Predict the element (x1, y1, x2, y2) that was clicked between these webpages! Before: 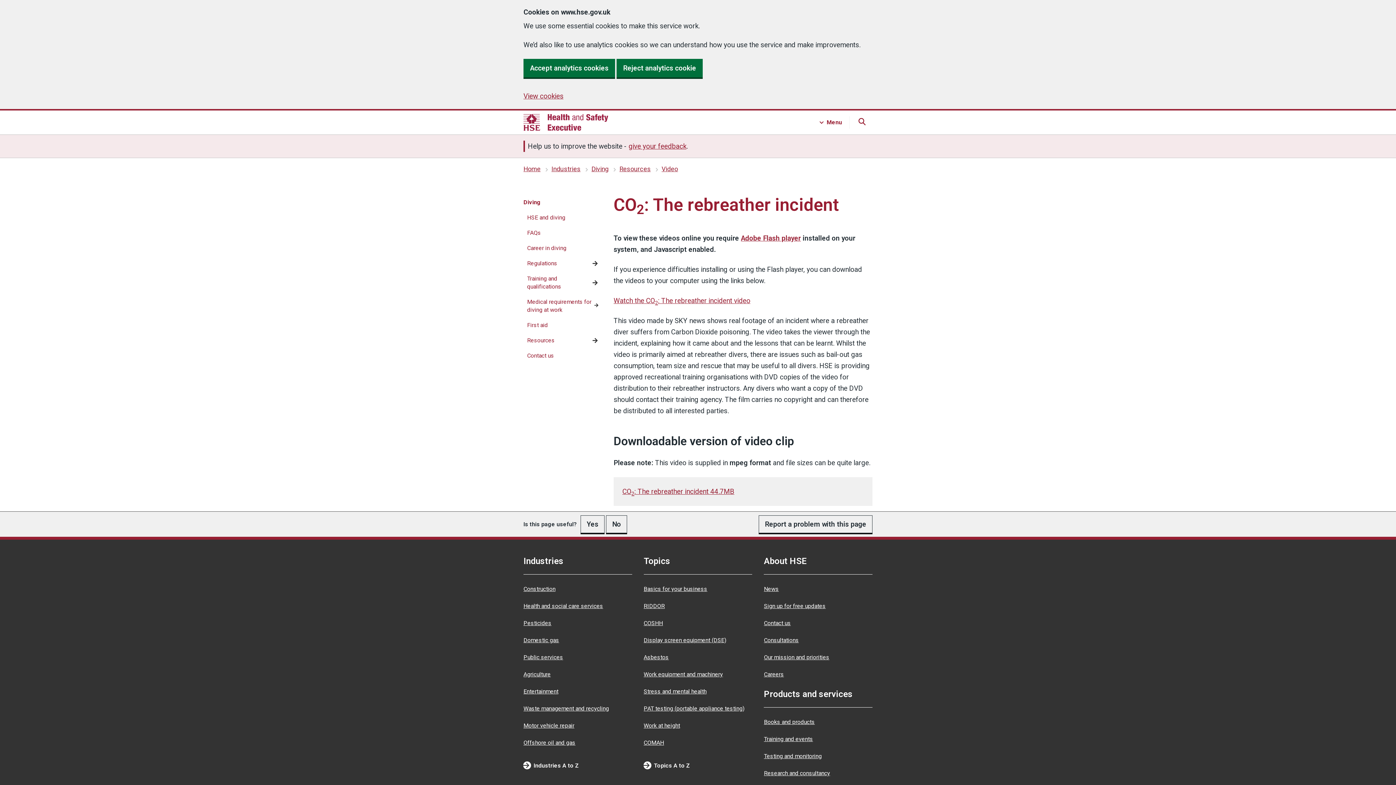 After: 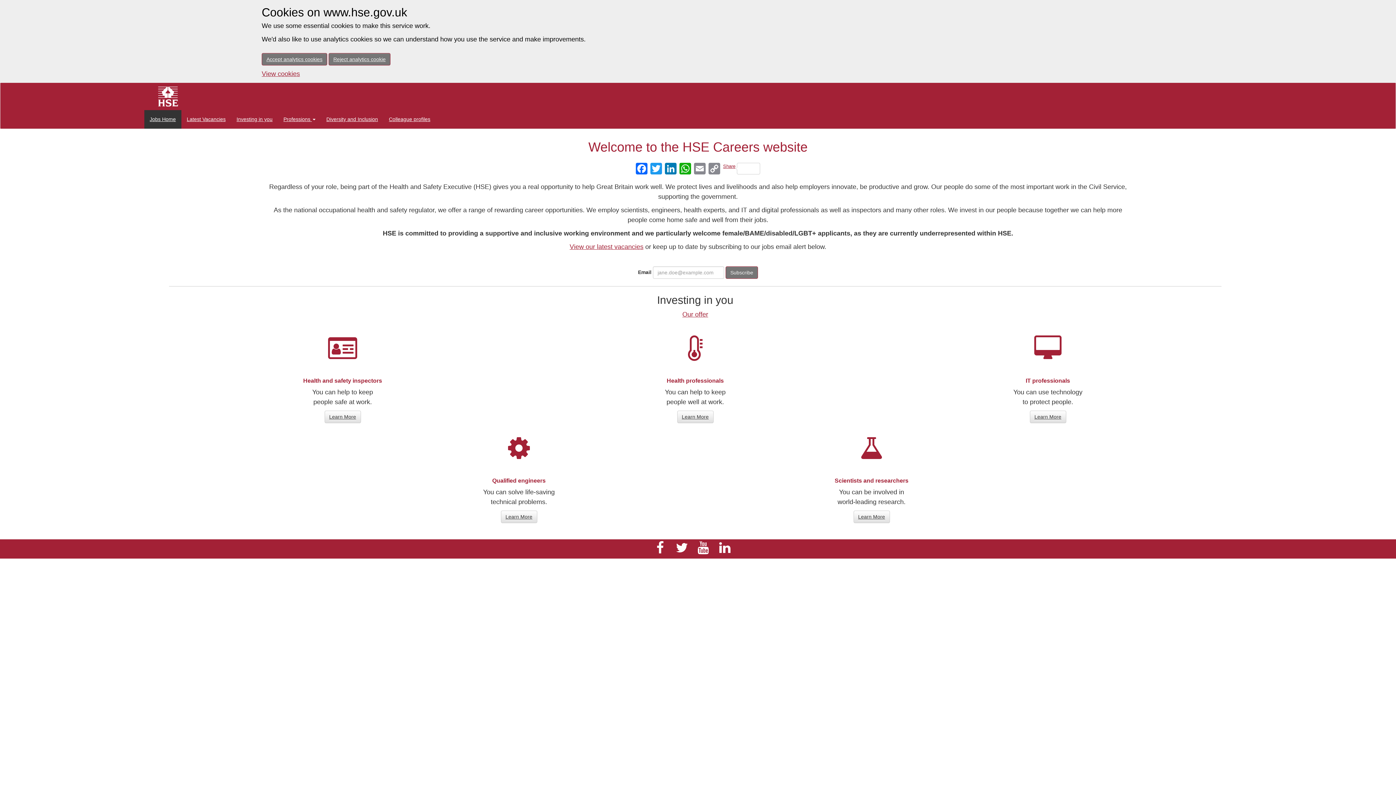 Action: label: Careers bbox: (764, 671, 784, 678)